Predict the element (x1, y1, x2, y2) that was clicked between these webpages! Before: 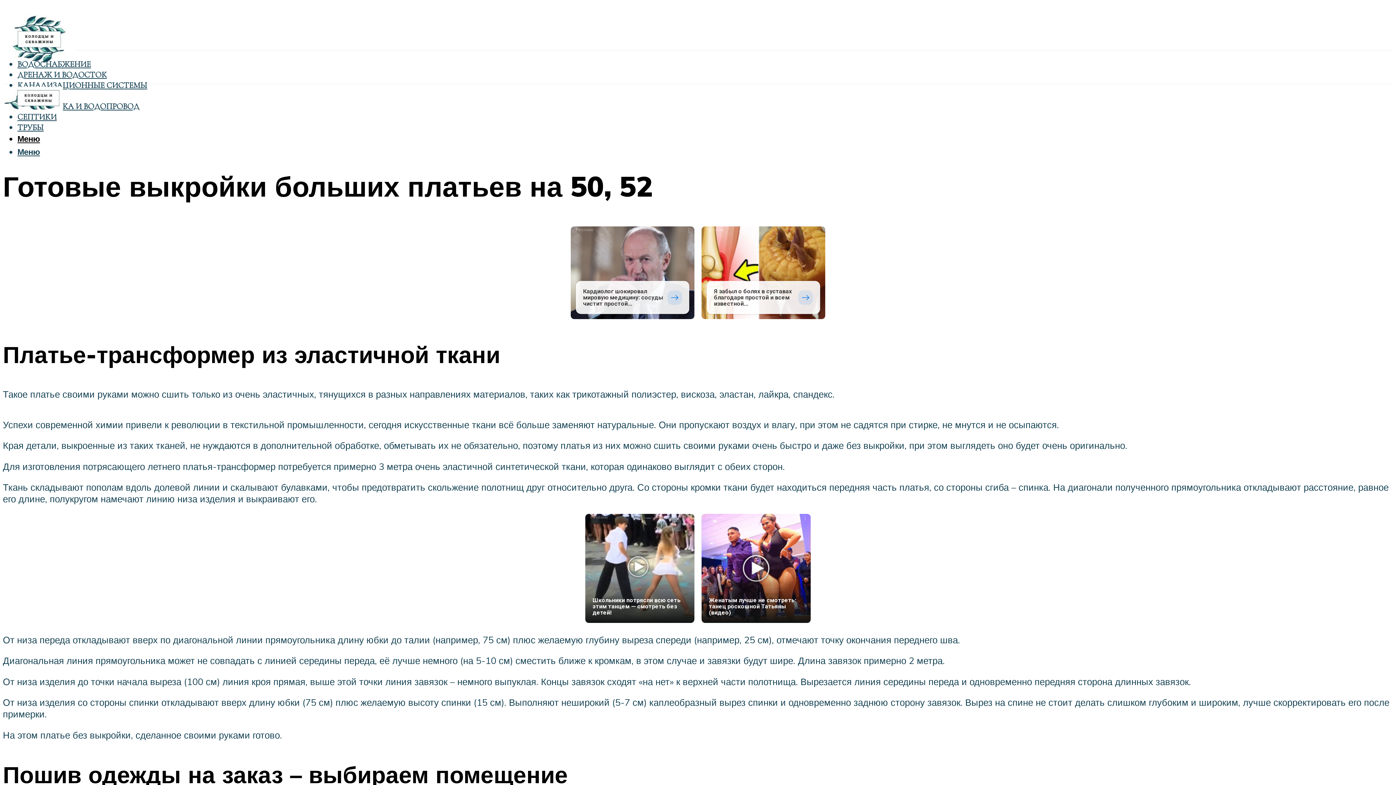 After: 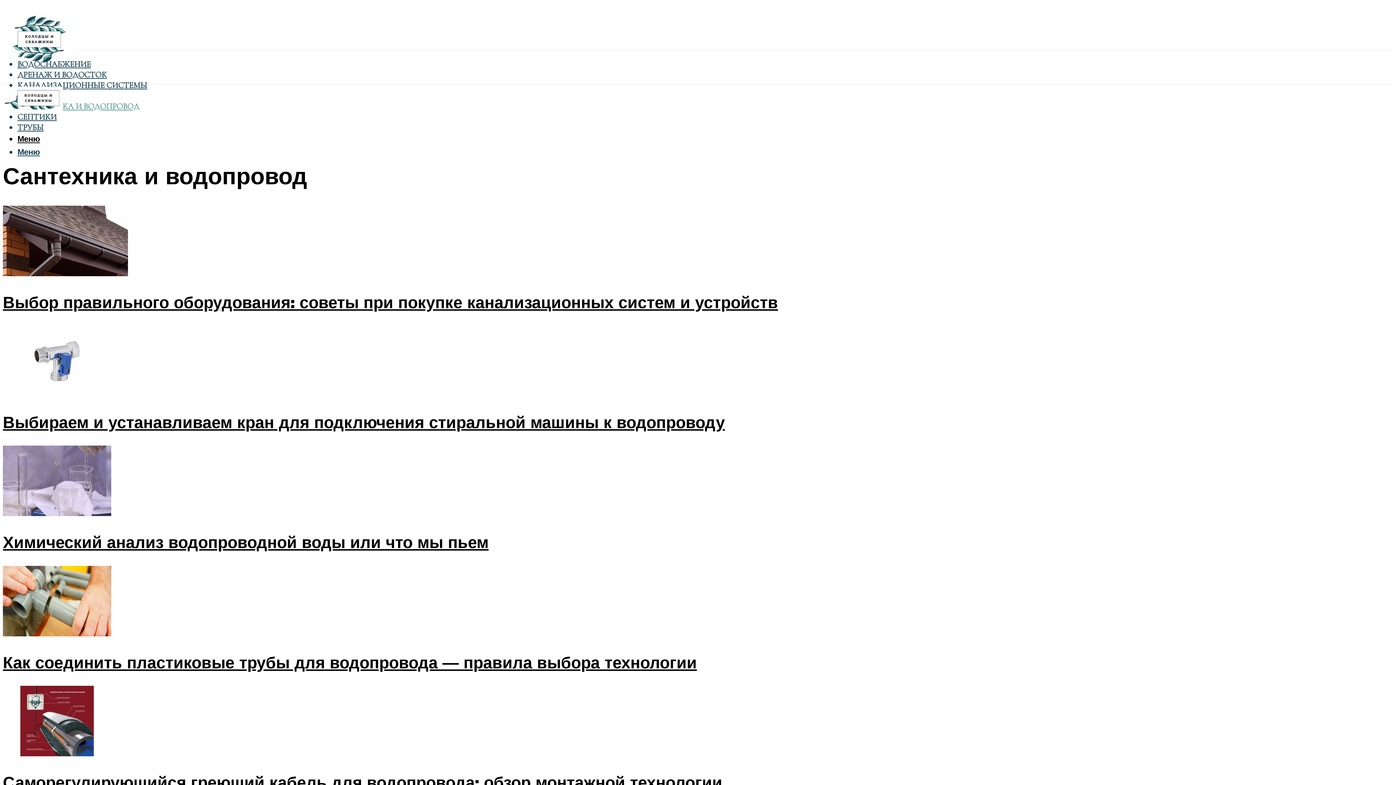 Action: bbox: (17, 101, 139, 111) label: САНТЕХНИКА И ВОДОПРОВОД